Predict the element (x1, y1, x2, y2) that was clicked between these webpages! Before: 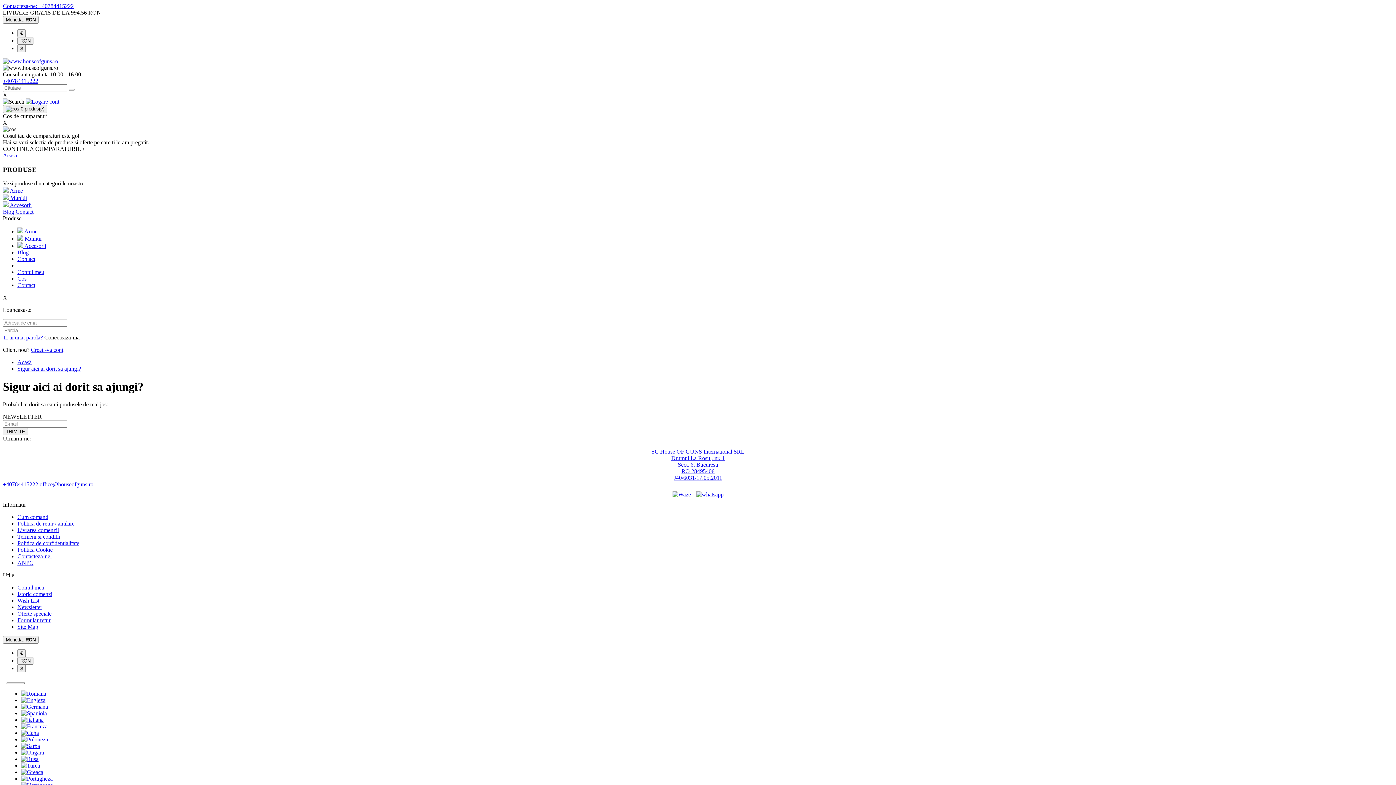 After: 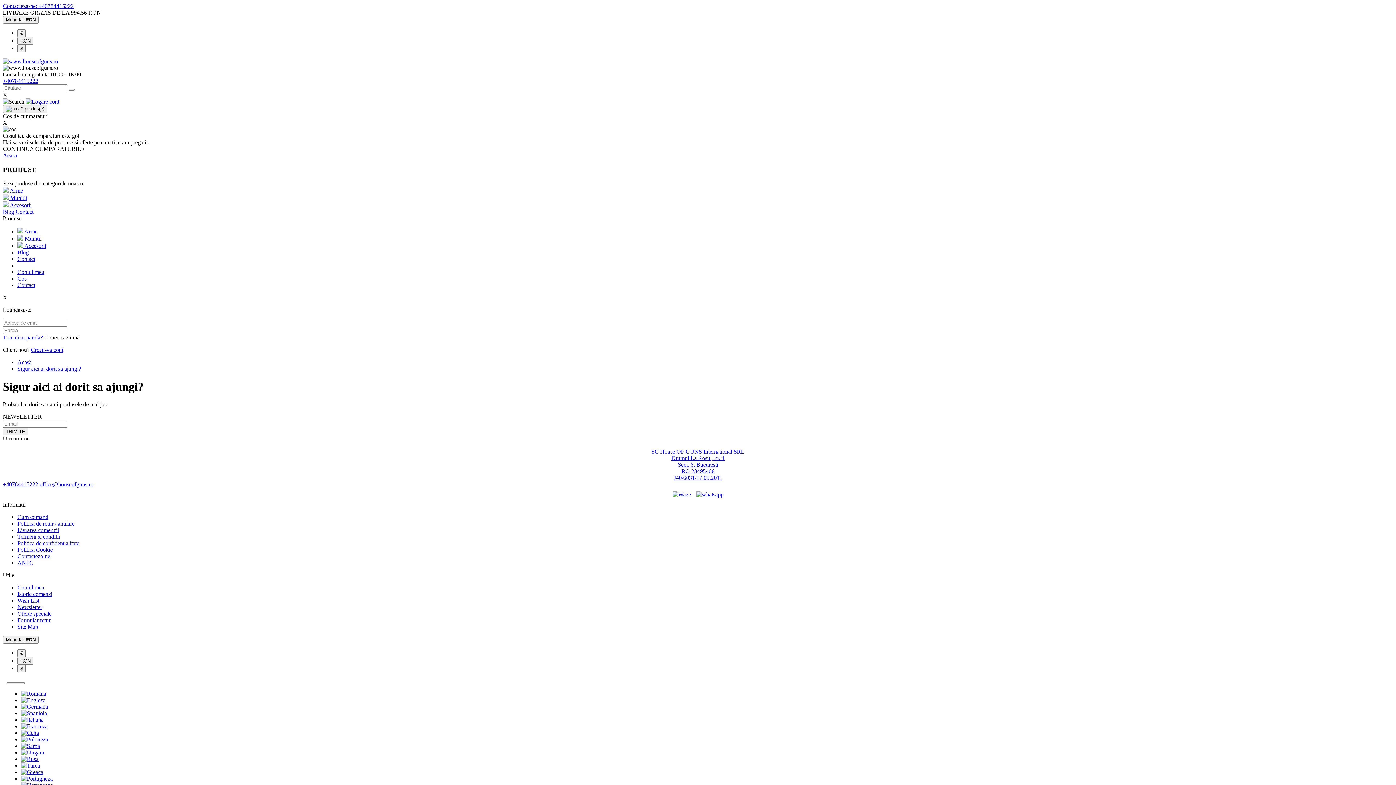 Action: label: Site Map bbox: (17, 624, 38, 630)